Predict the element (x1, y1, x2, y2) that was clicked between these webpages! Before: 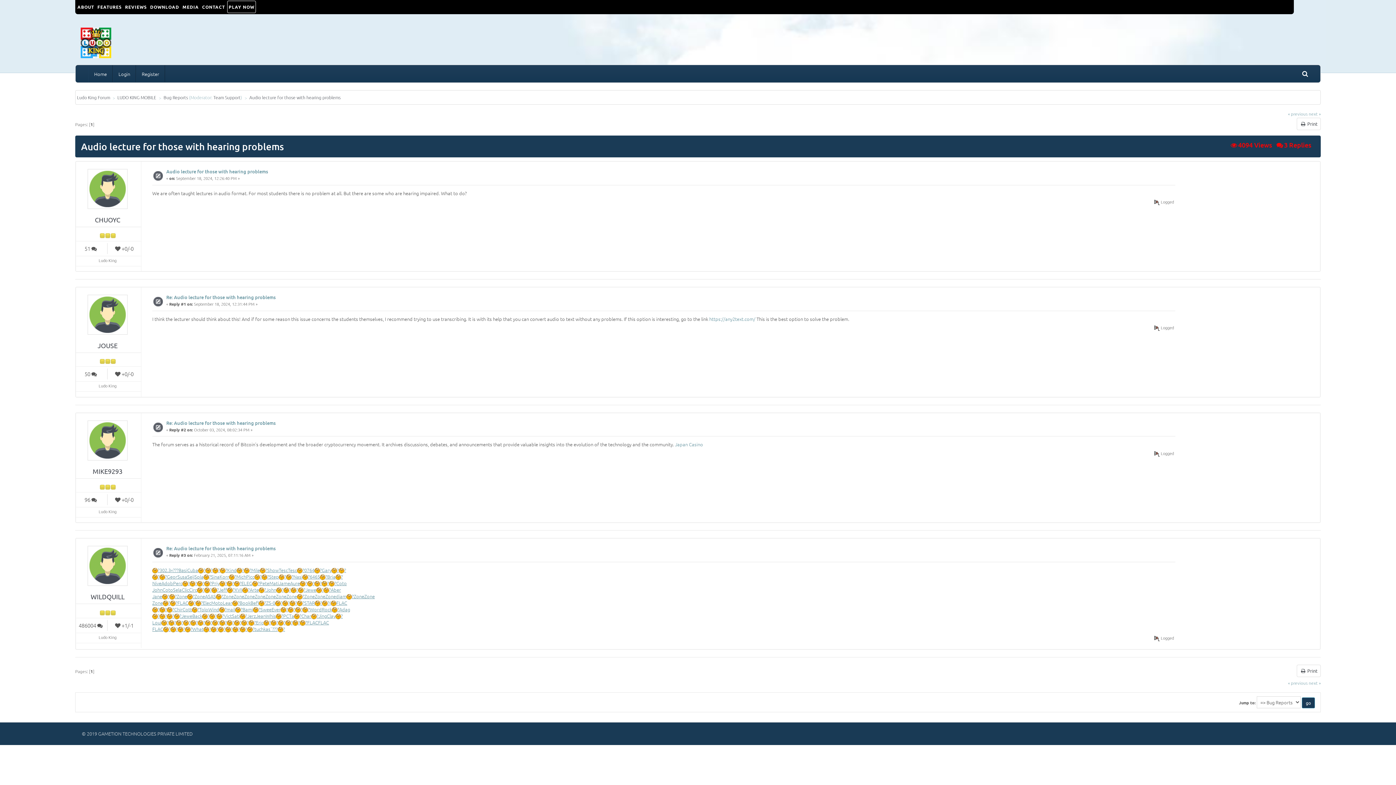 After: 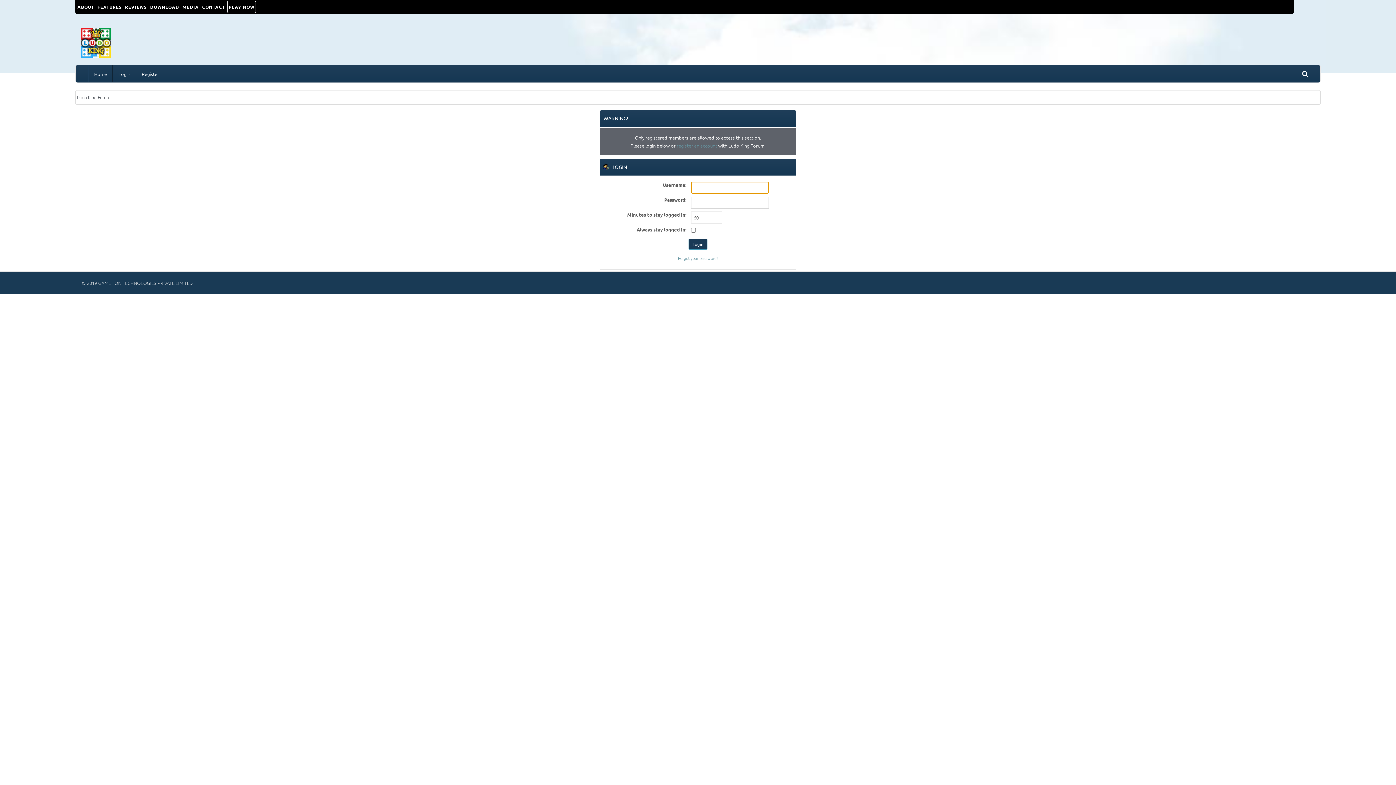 Action: bbox: (87, 438, 127, 445)